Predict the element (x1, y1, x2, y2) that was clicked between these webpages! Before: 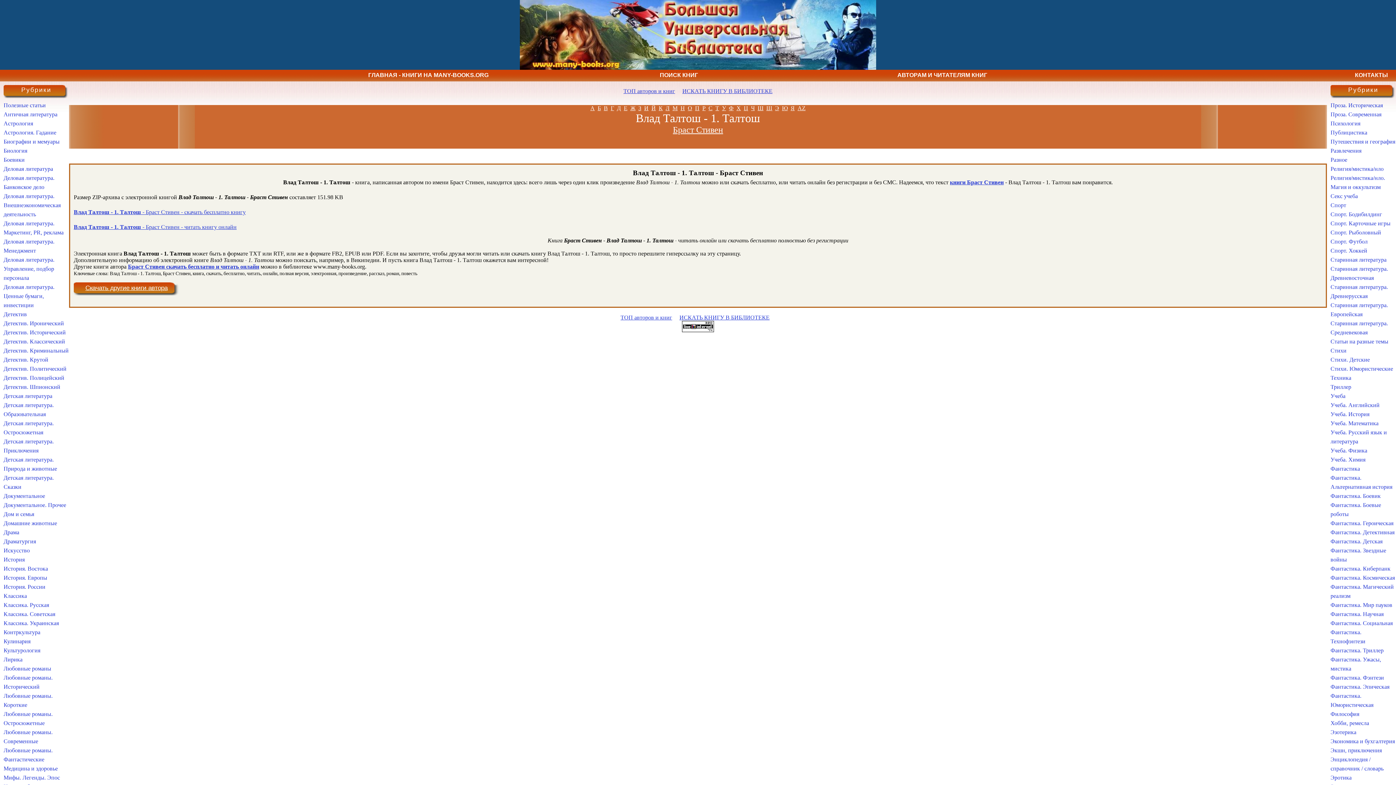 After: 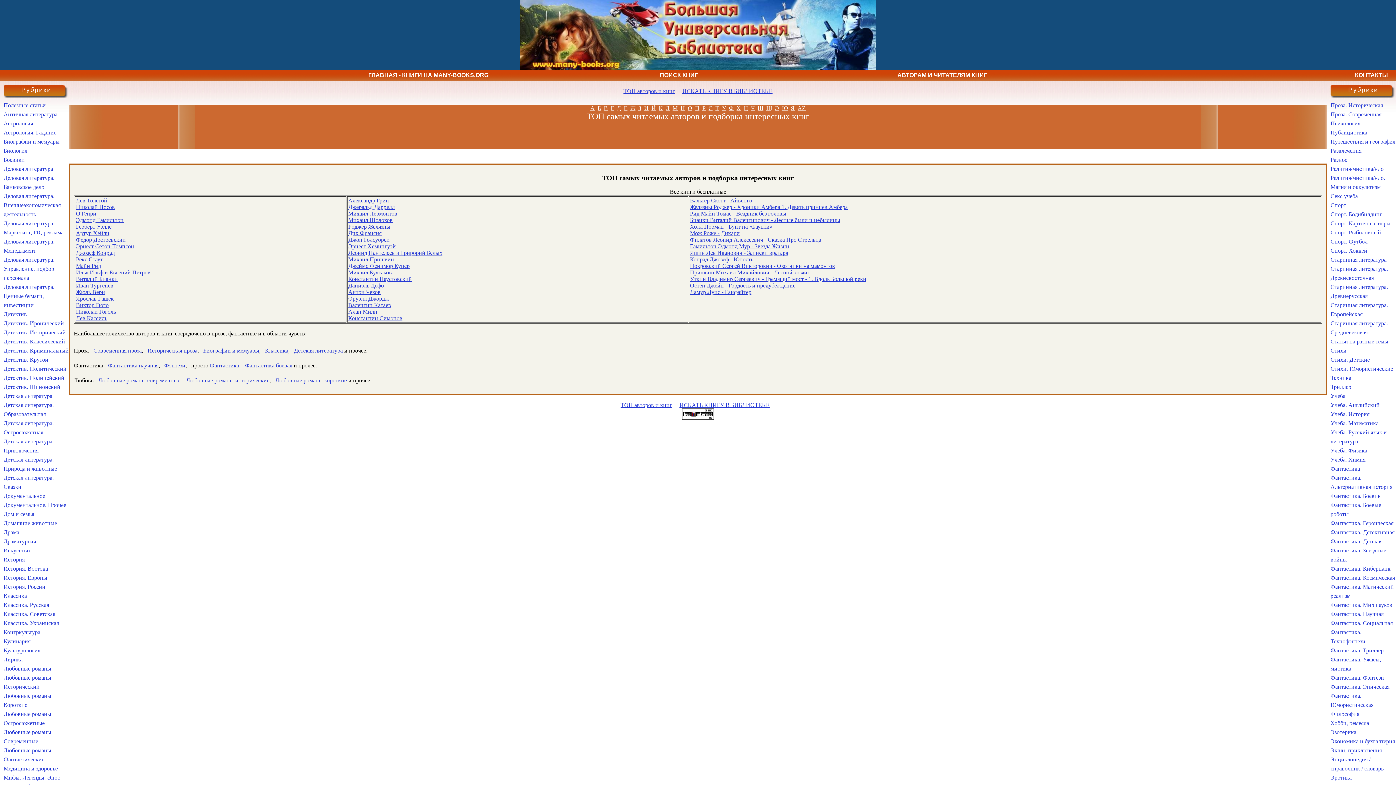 Action: label: ТОП авторов и книг bbox: (623, 88, 675, 94)